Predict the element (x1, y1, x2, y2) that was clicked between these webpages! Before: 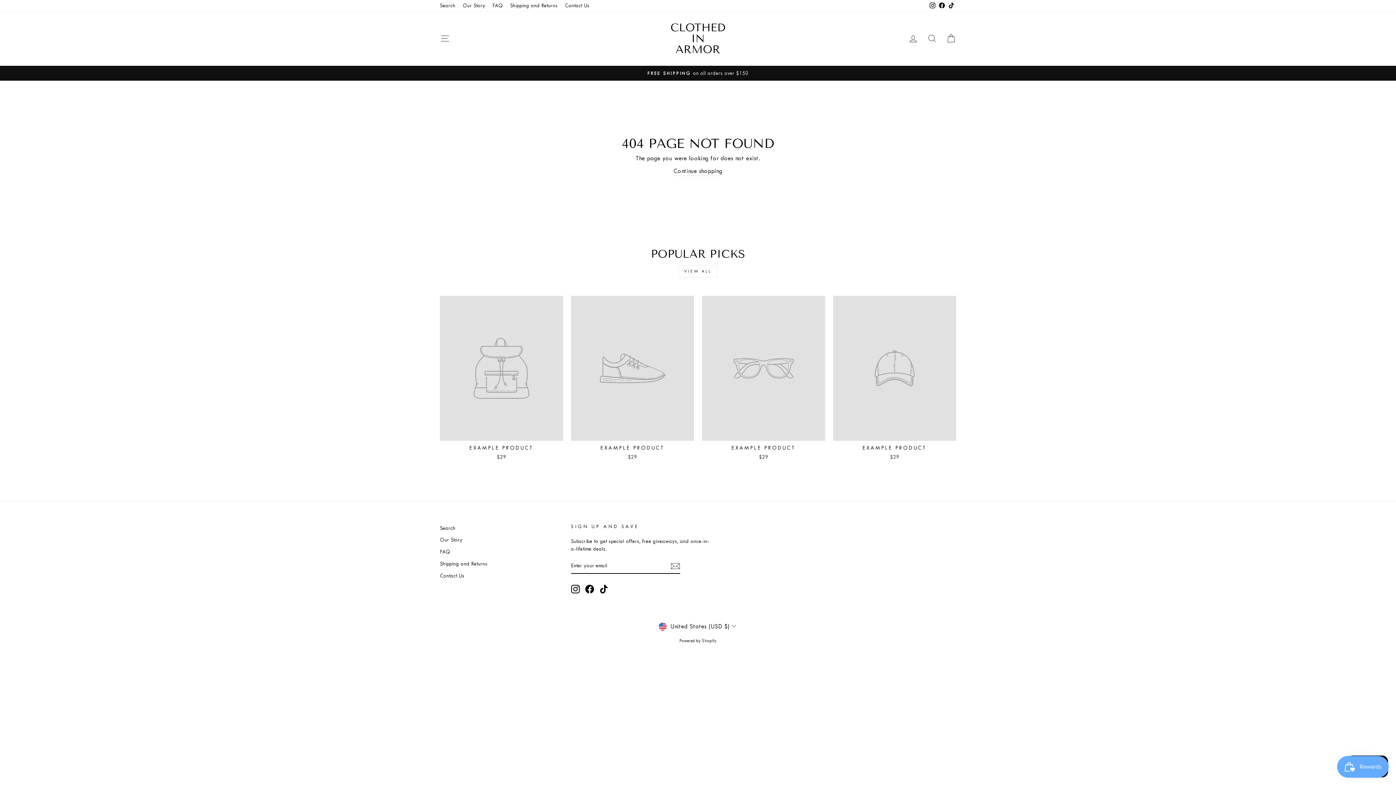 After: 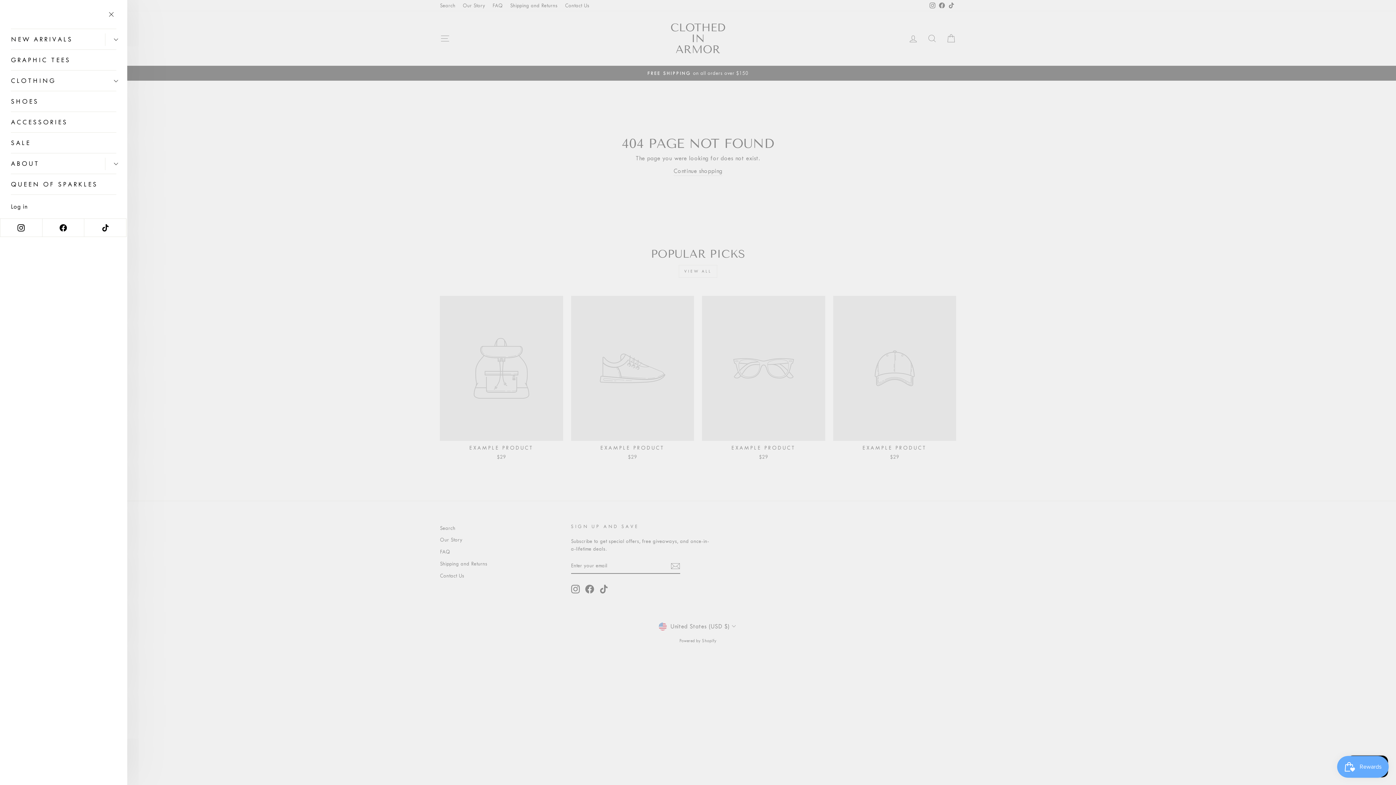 Action: bbox: (435, 30, 454, 46) label: SITE NAVIGATION